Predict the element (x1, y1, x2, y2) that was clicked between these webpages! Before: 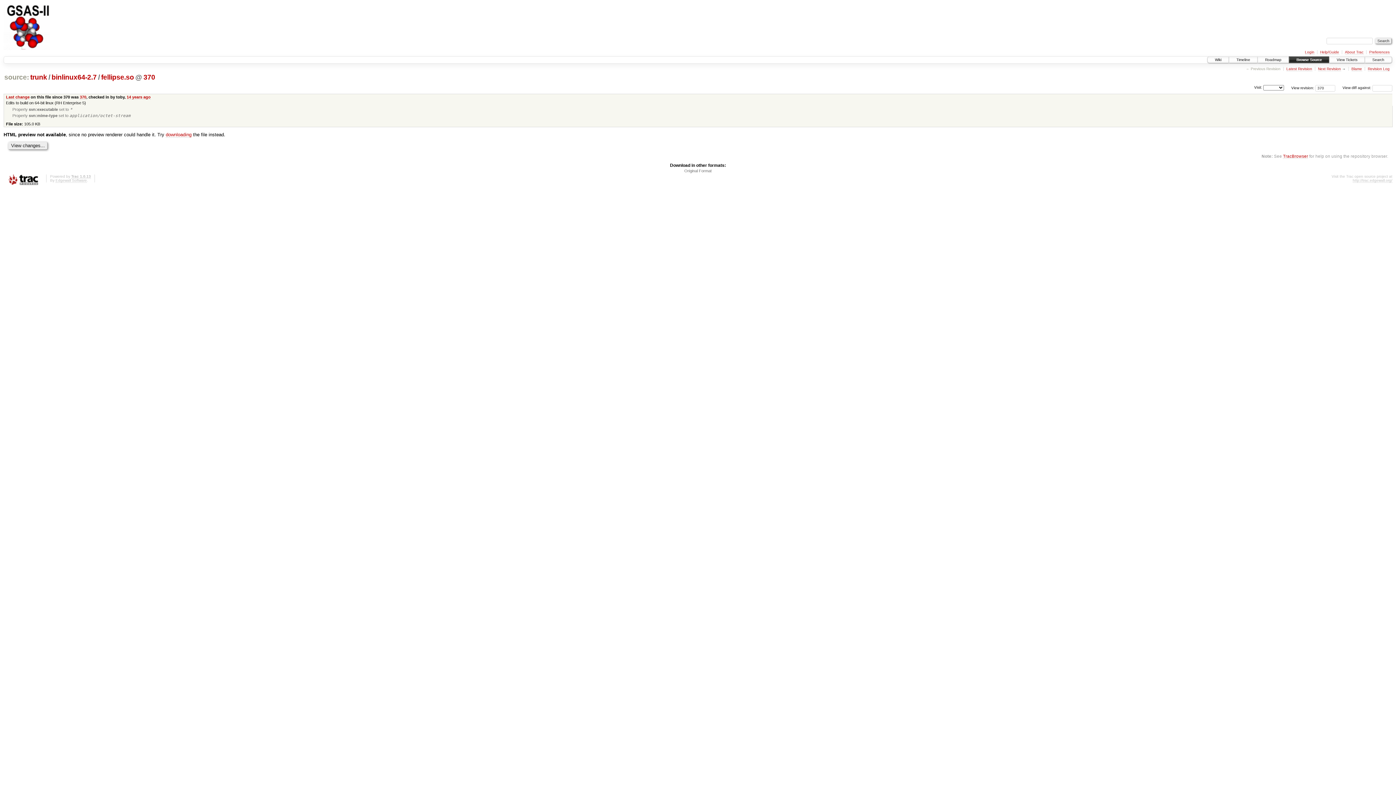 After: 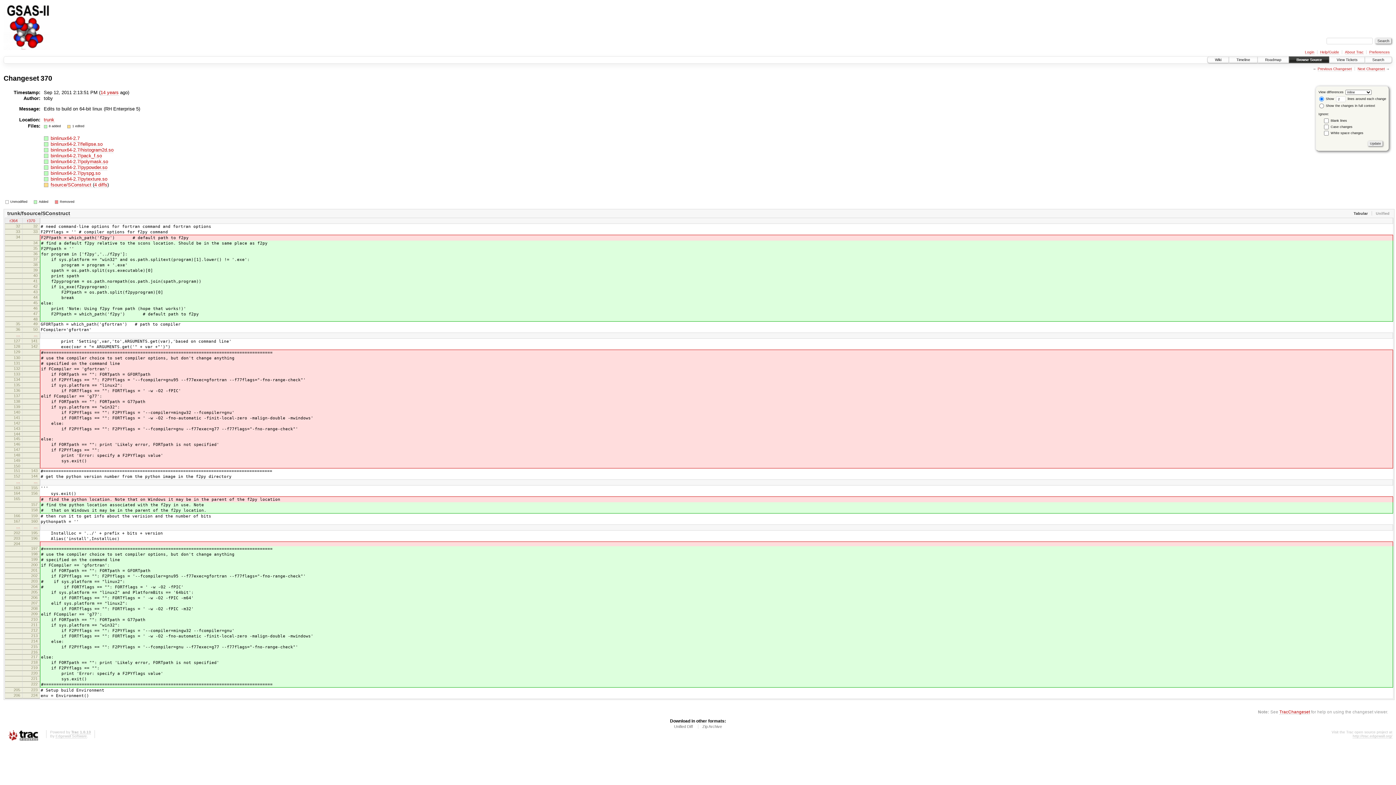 Action: bbox: (79, 94, 86, 99) label: 370